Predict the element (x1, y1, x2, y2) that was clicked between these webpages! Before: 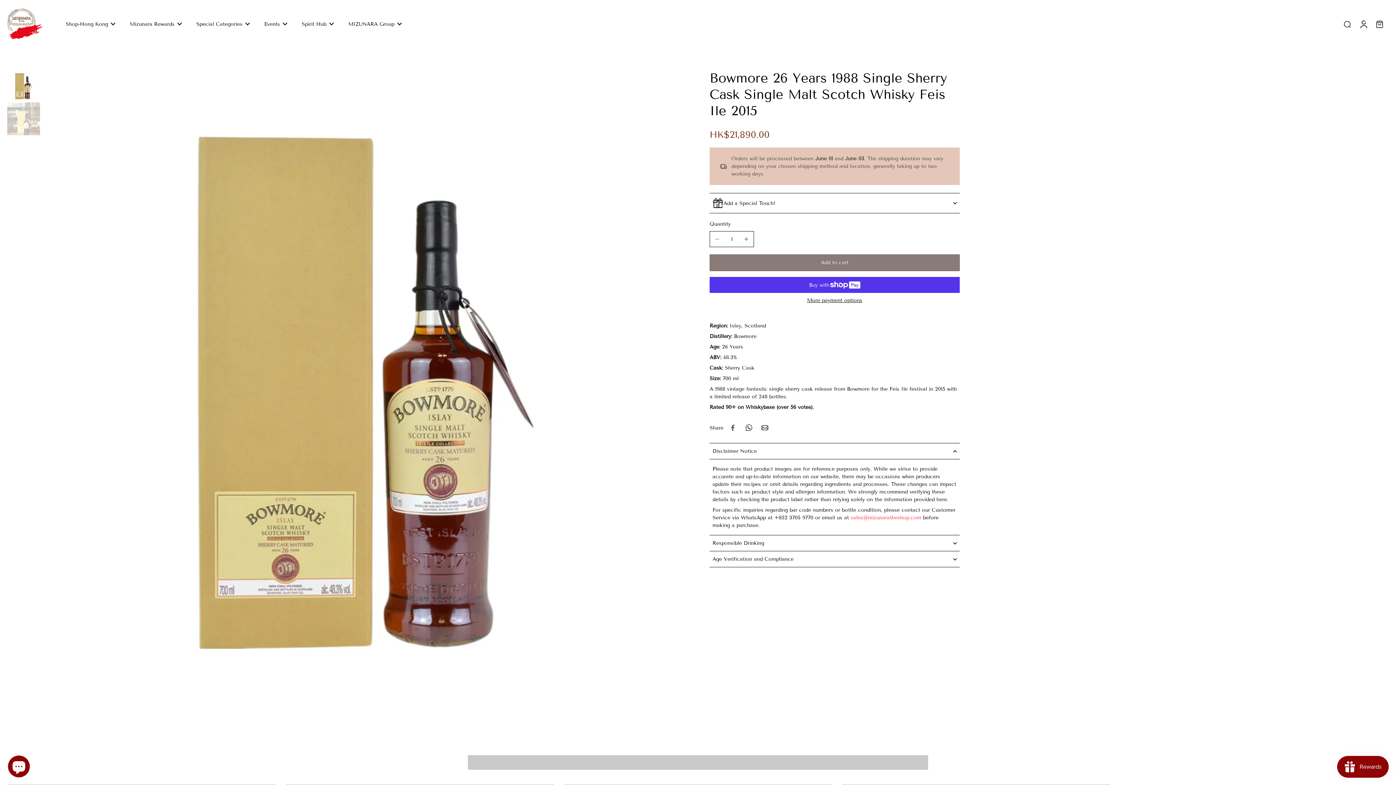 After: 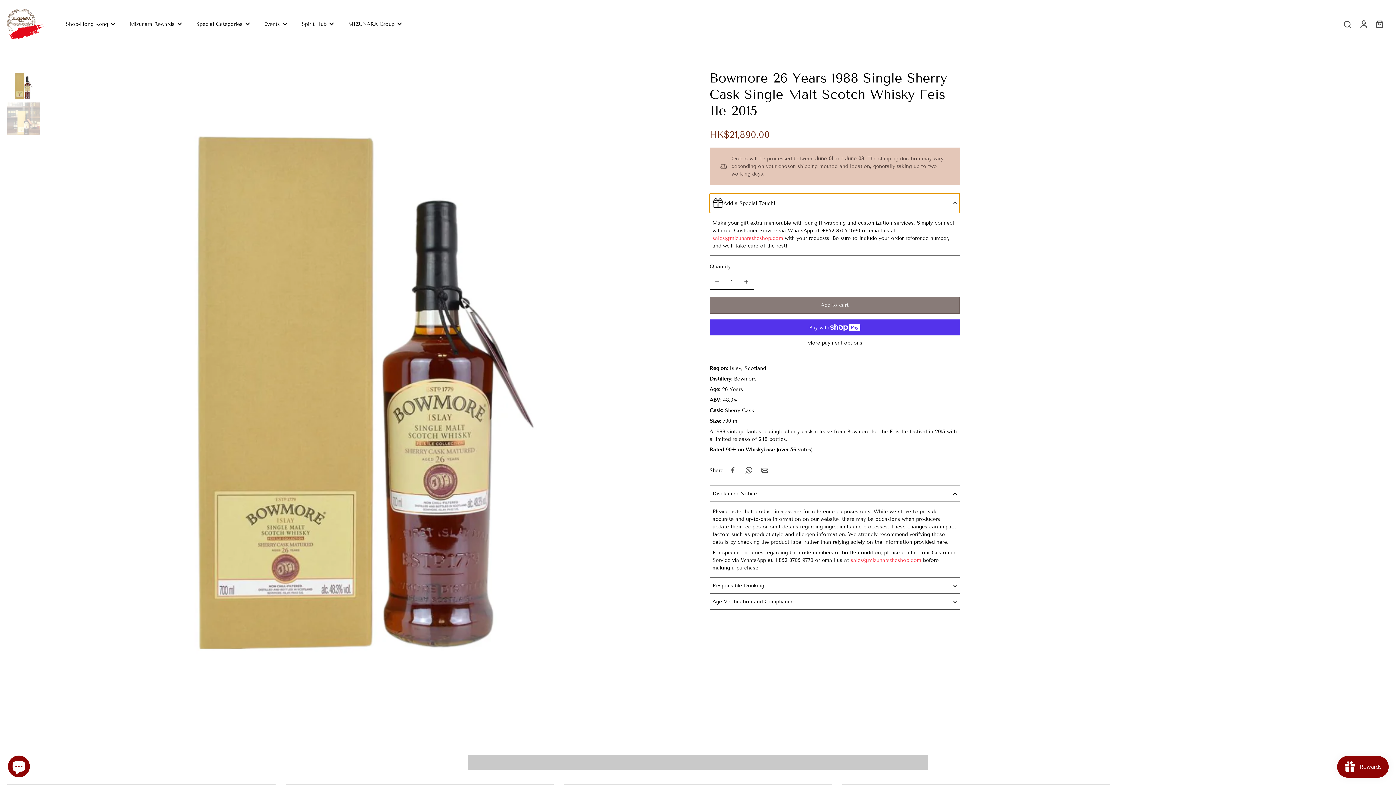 Action: label: Add a Special Touch! bbox: (709, 193, 960, 213)